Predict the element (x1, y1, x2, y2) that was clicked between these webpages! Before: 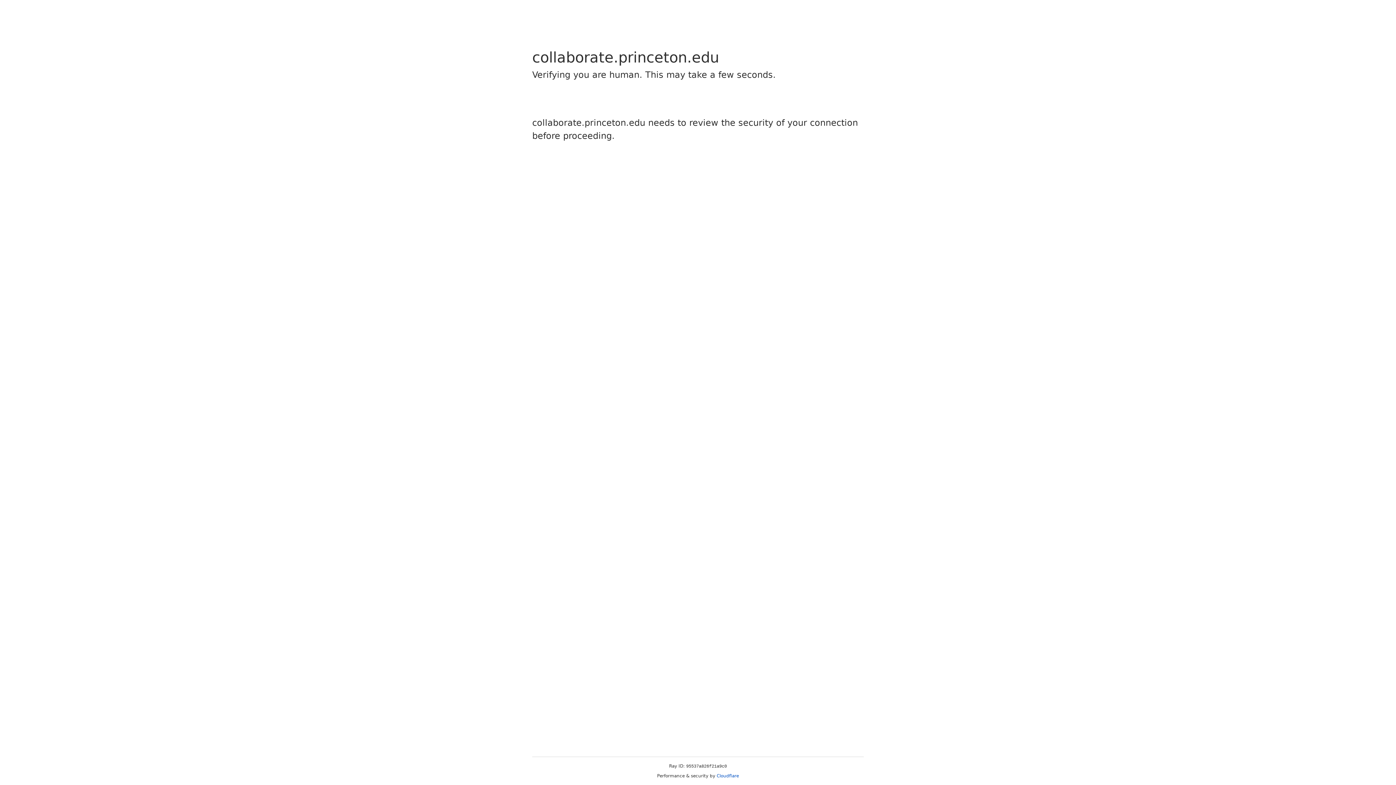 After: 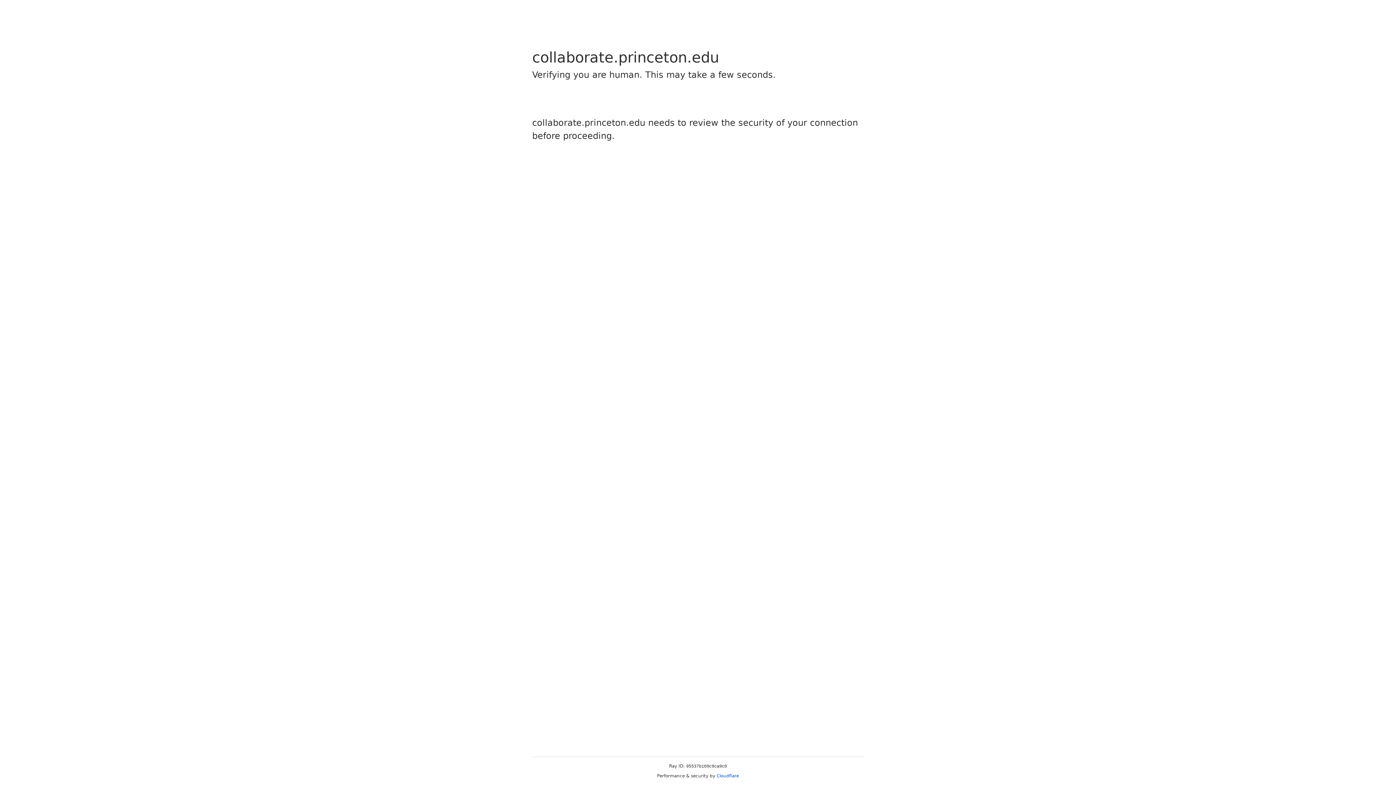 Action: bbox: (716, 773, 739, 778) label: Cloudflare